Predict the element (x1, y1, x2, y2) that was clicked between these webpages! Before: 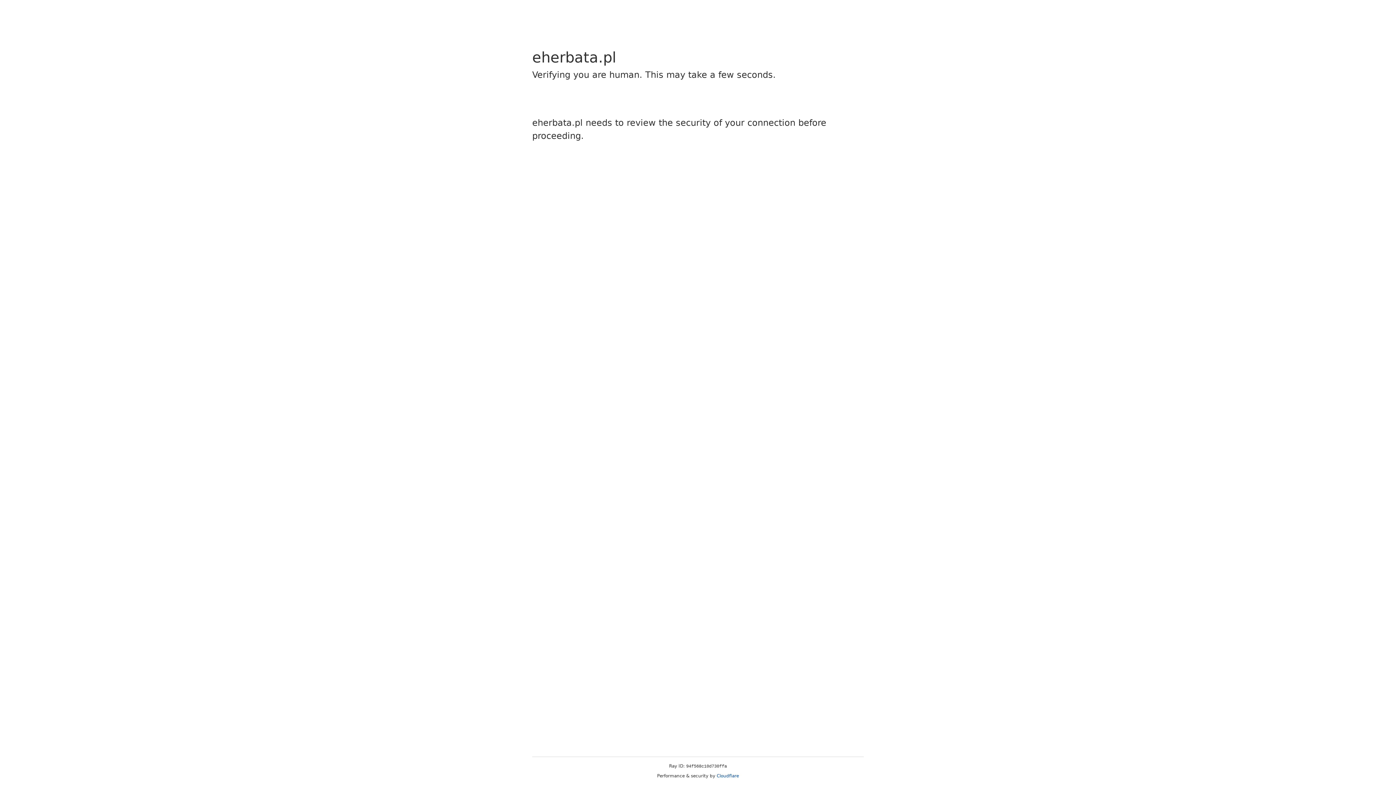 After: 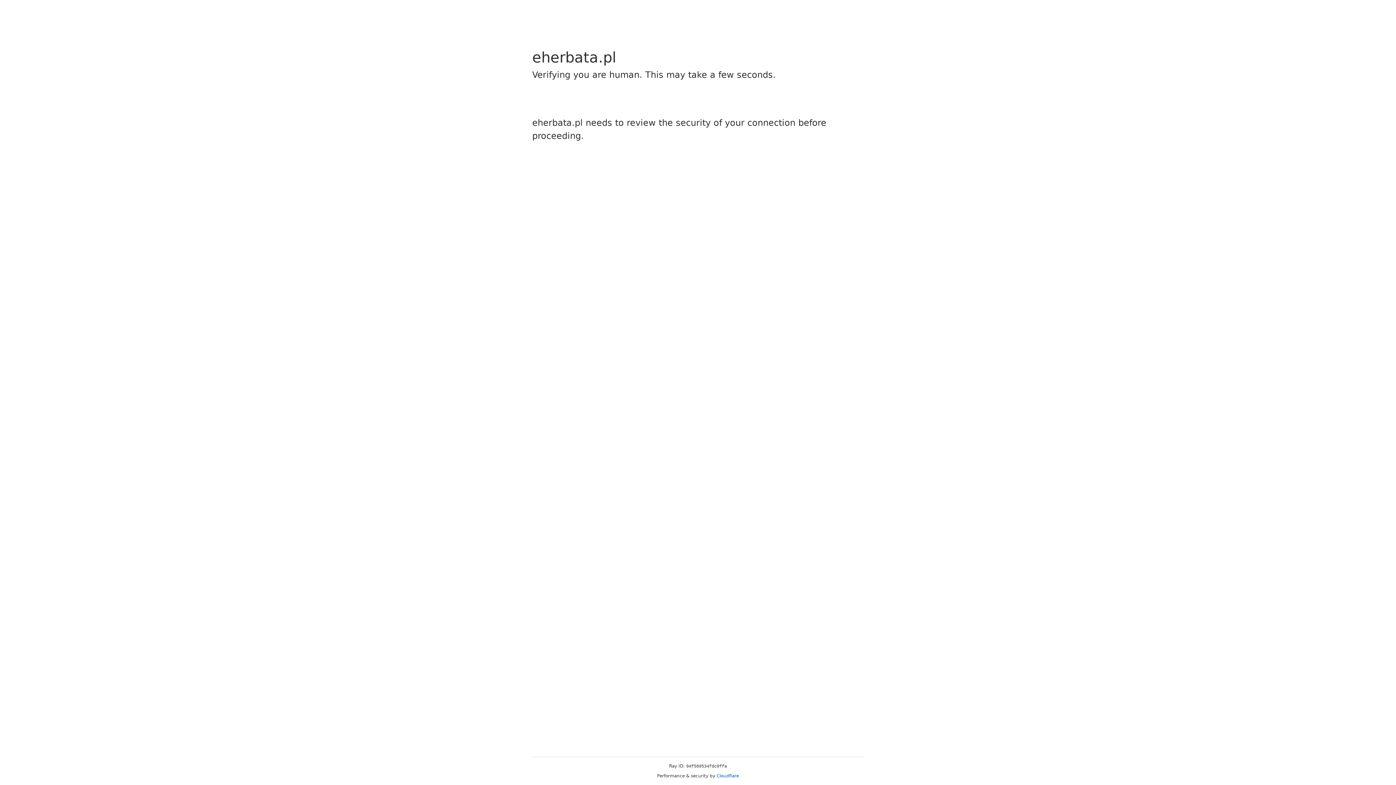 Action: bbox: (716, 773, 739, 778) label: Cloudflare